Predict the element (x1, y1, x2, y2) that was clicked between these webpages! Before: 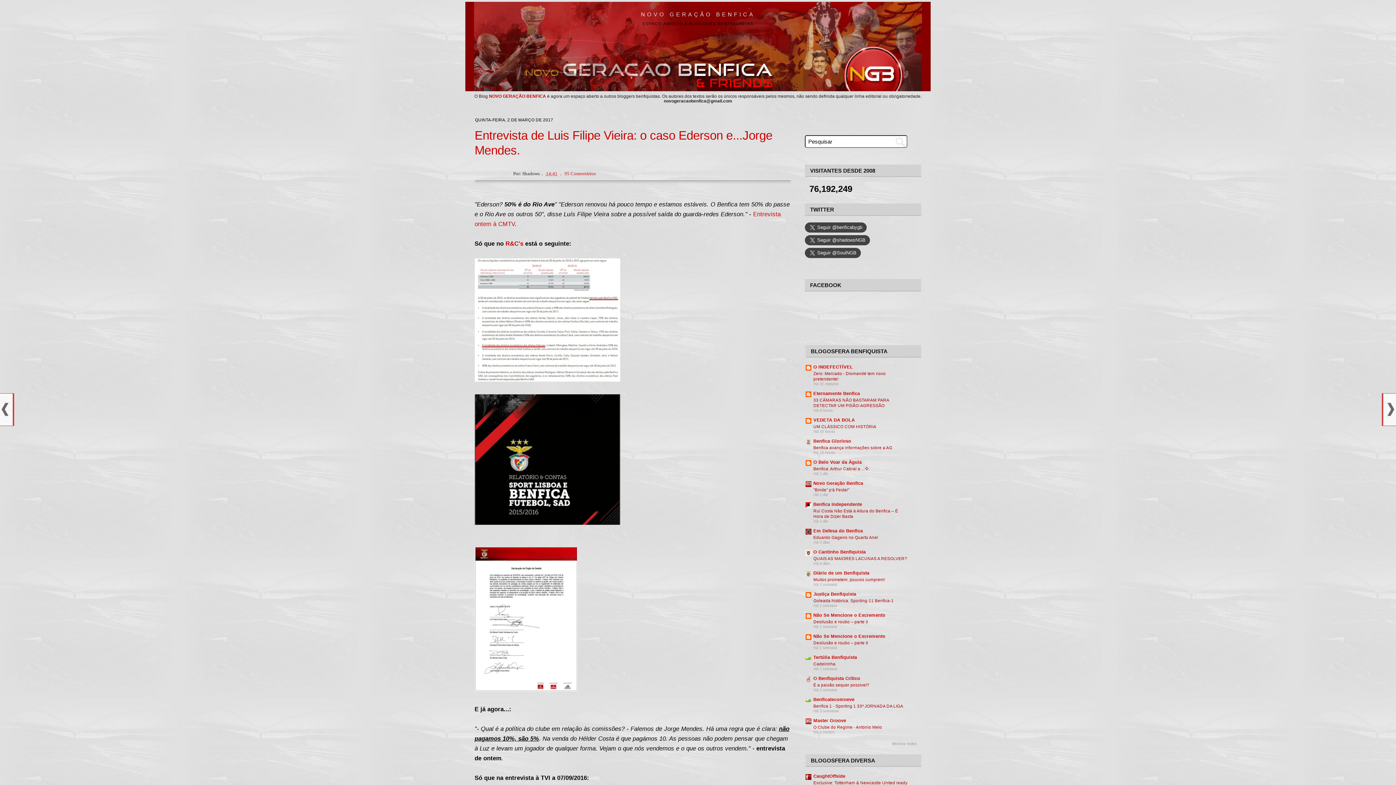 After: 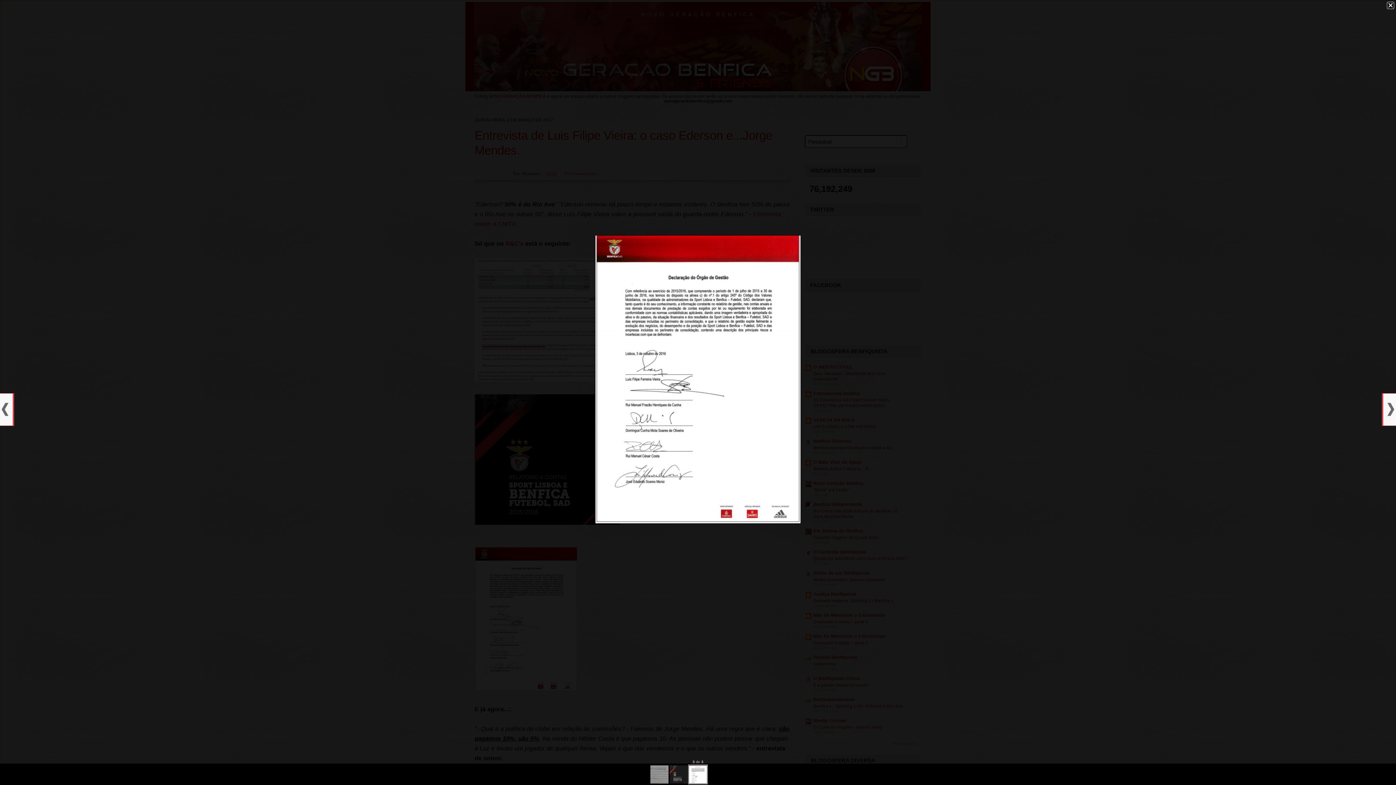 Action: bbox: (474, 686, 580, 693)